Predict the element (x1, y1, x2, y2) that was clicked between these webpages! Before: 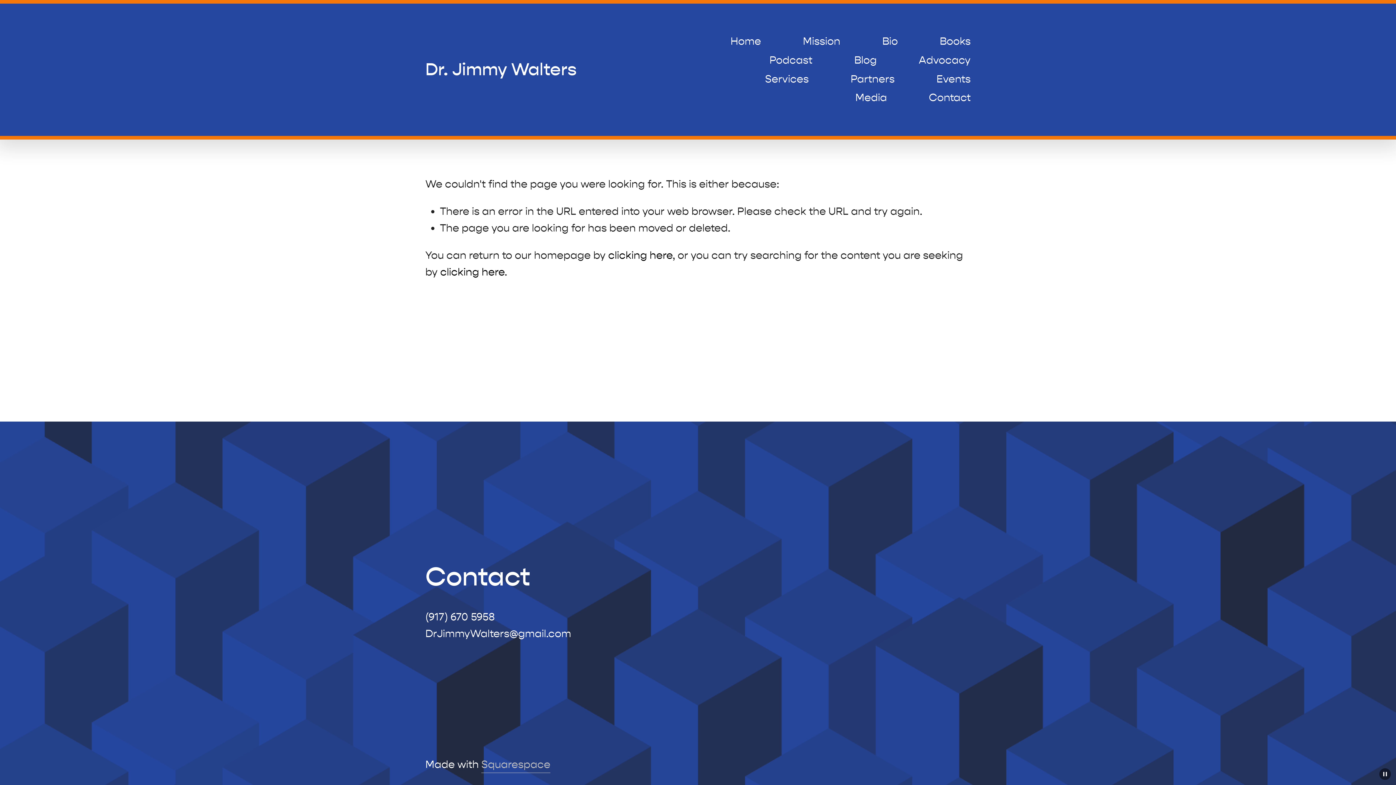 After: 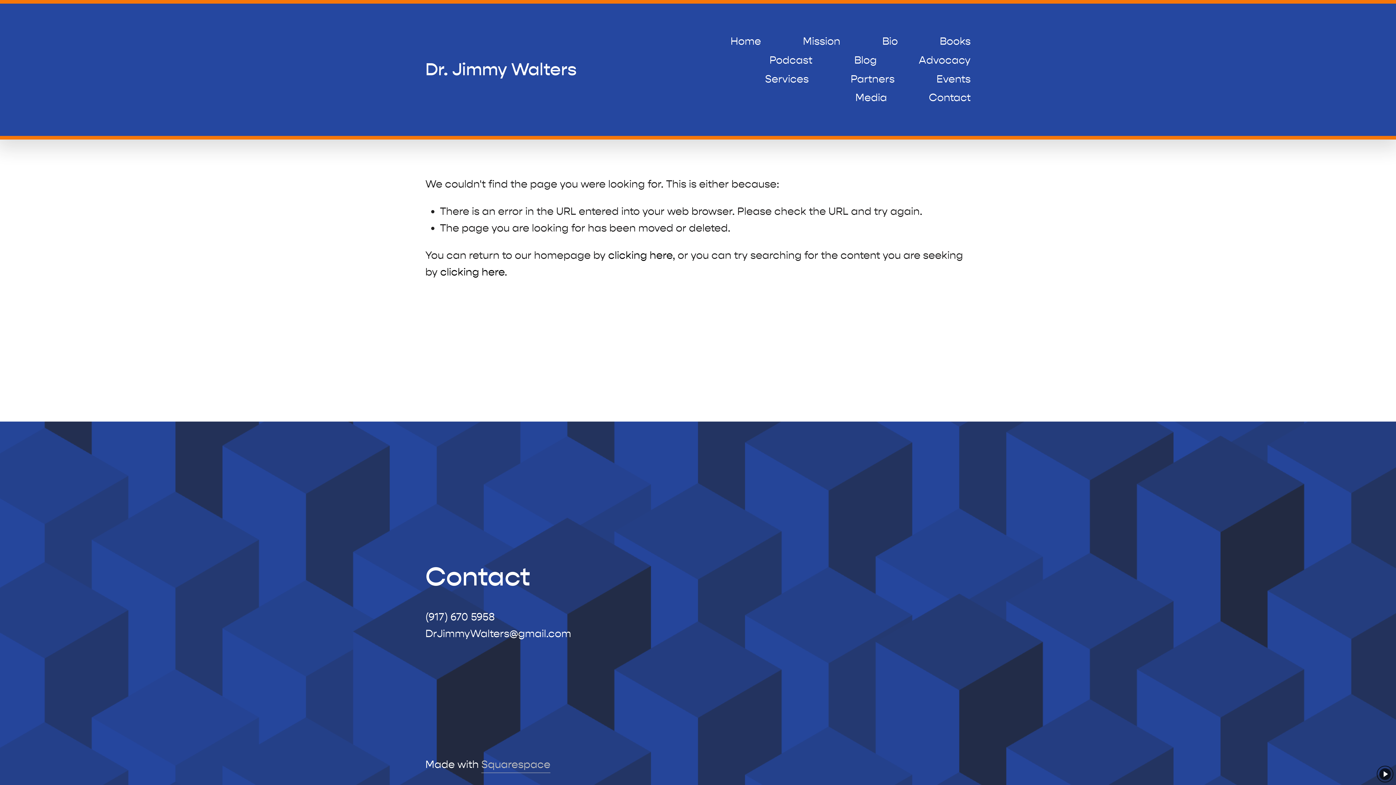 Action: bbox: (1379, 768, 1391, 780) label: Pause Background